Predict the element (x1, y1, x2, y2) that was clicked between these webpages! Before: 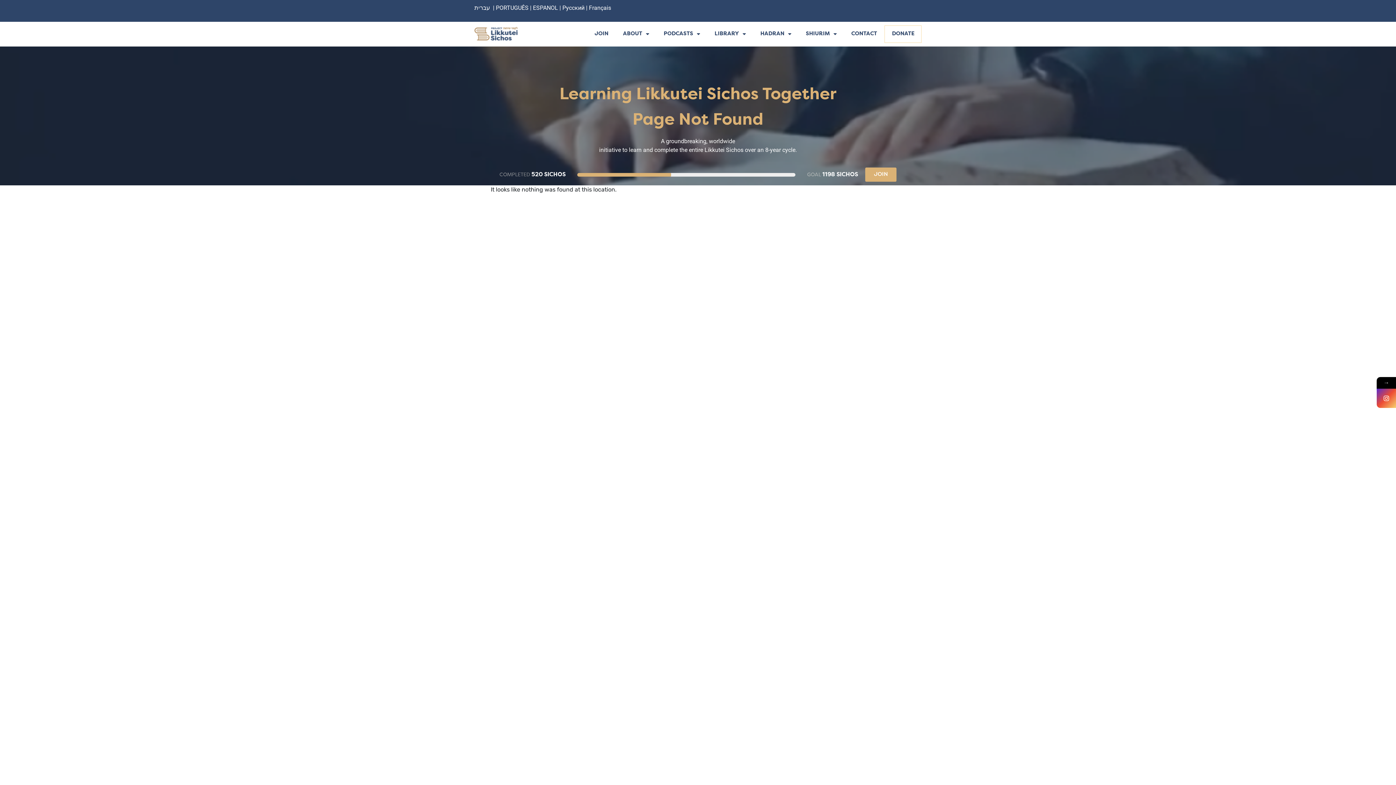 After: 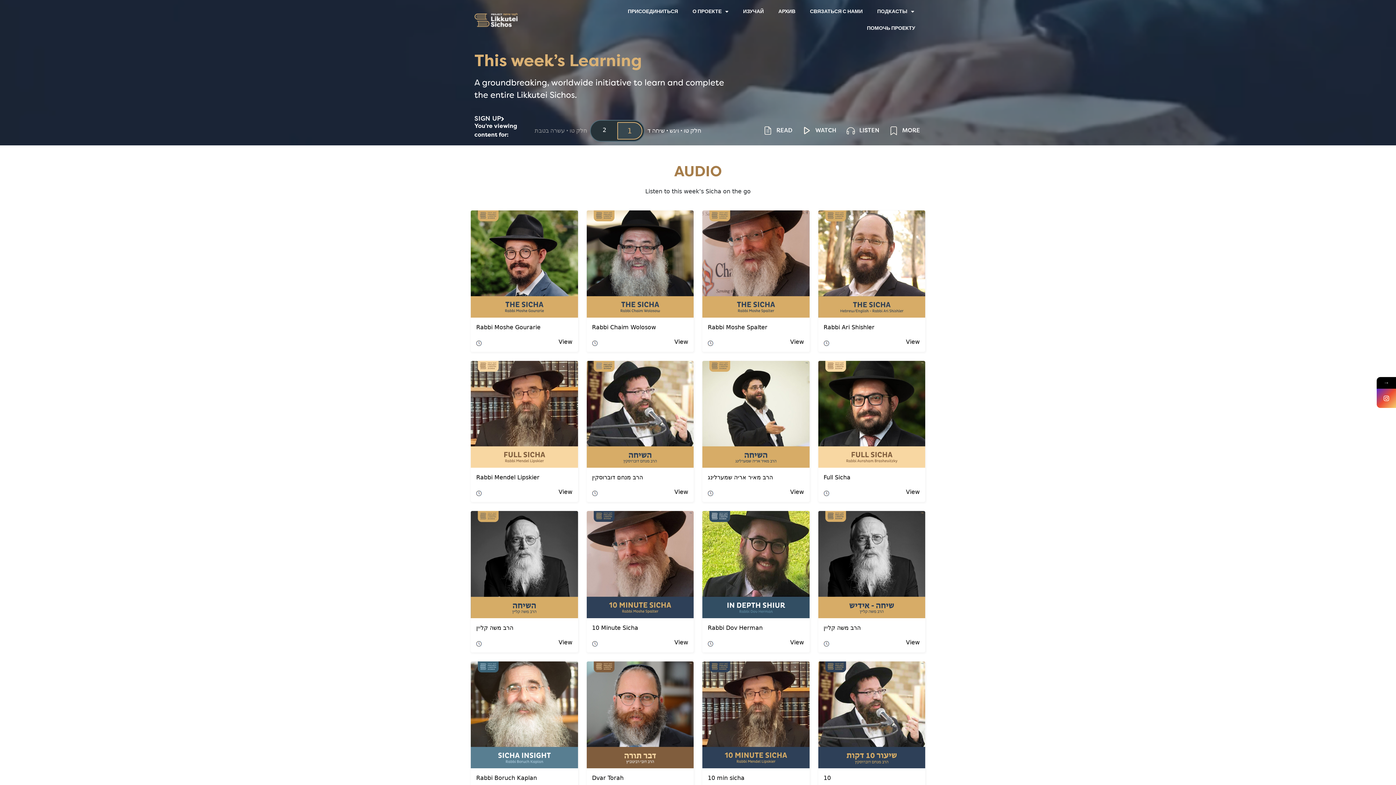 Action: bbox: (562, 4, 586, 11) label: Русский 